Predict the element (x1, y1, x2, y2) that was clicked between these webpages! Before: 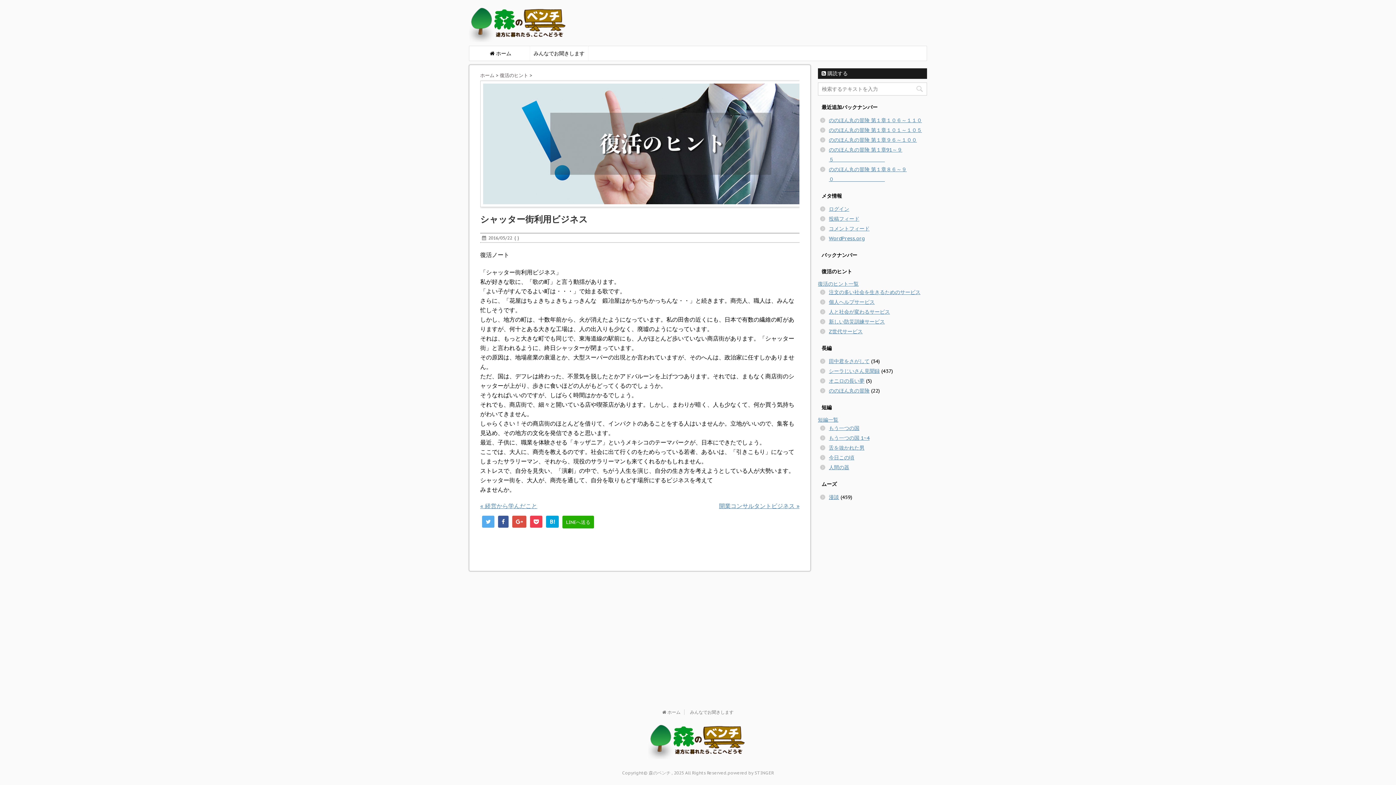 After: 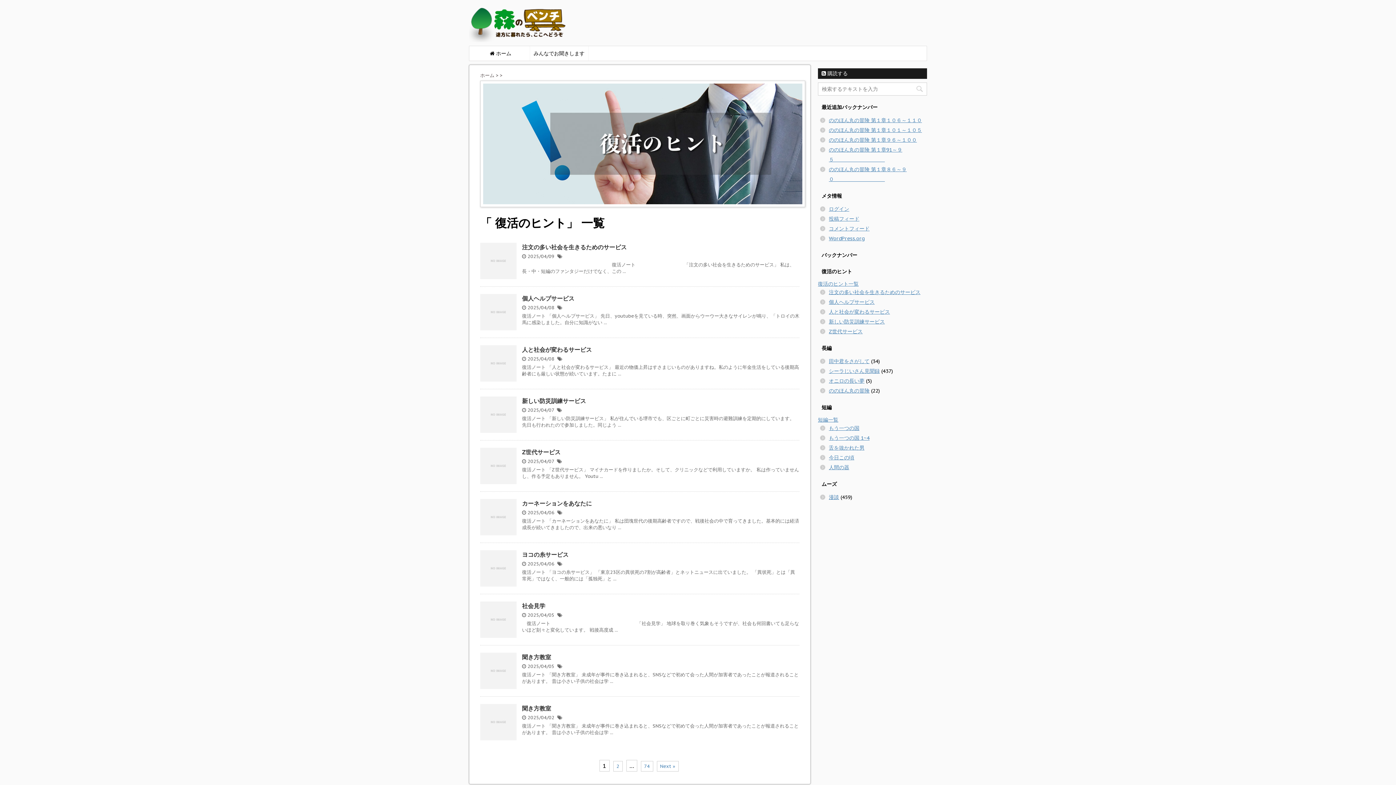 Action: bbox: (500, 72, 528, 78) label: 復活のヒント